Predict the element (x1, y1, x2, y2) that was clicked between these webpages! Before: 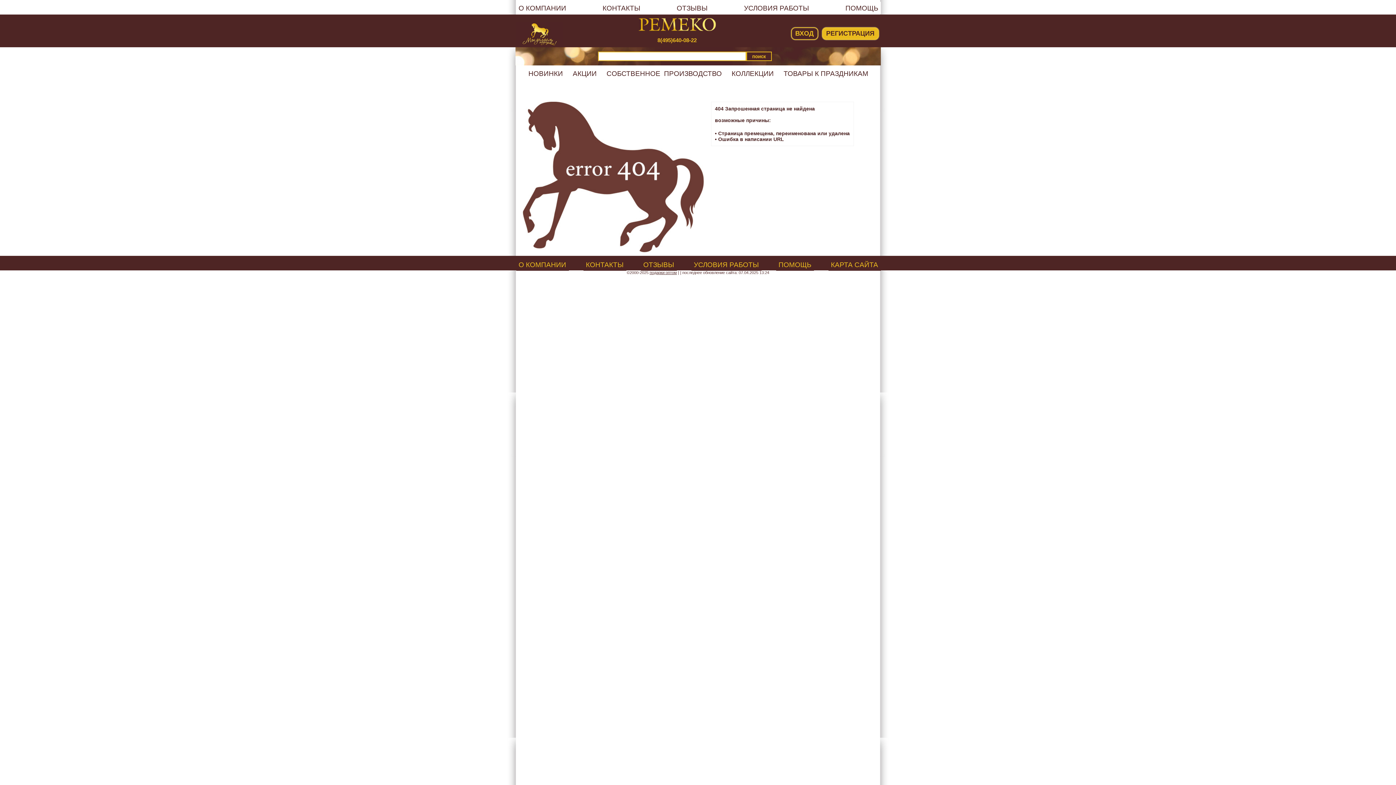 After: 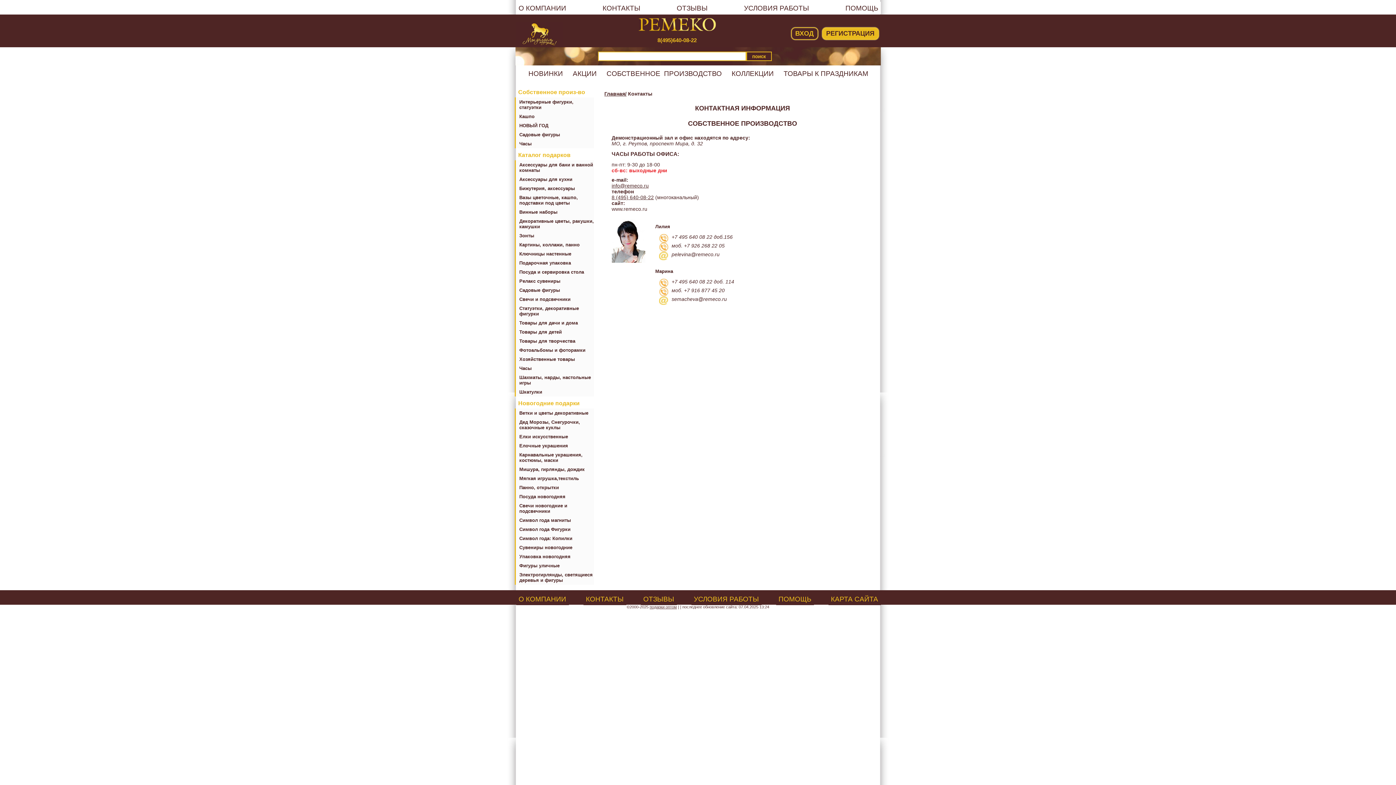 Action: label: КОНТАКТЫ bbox: (583, 258, 626, 270)